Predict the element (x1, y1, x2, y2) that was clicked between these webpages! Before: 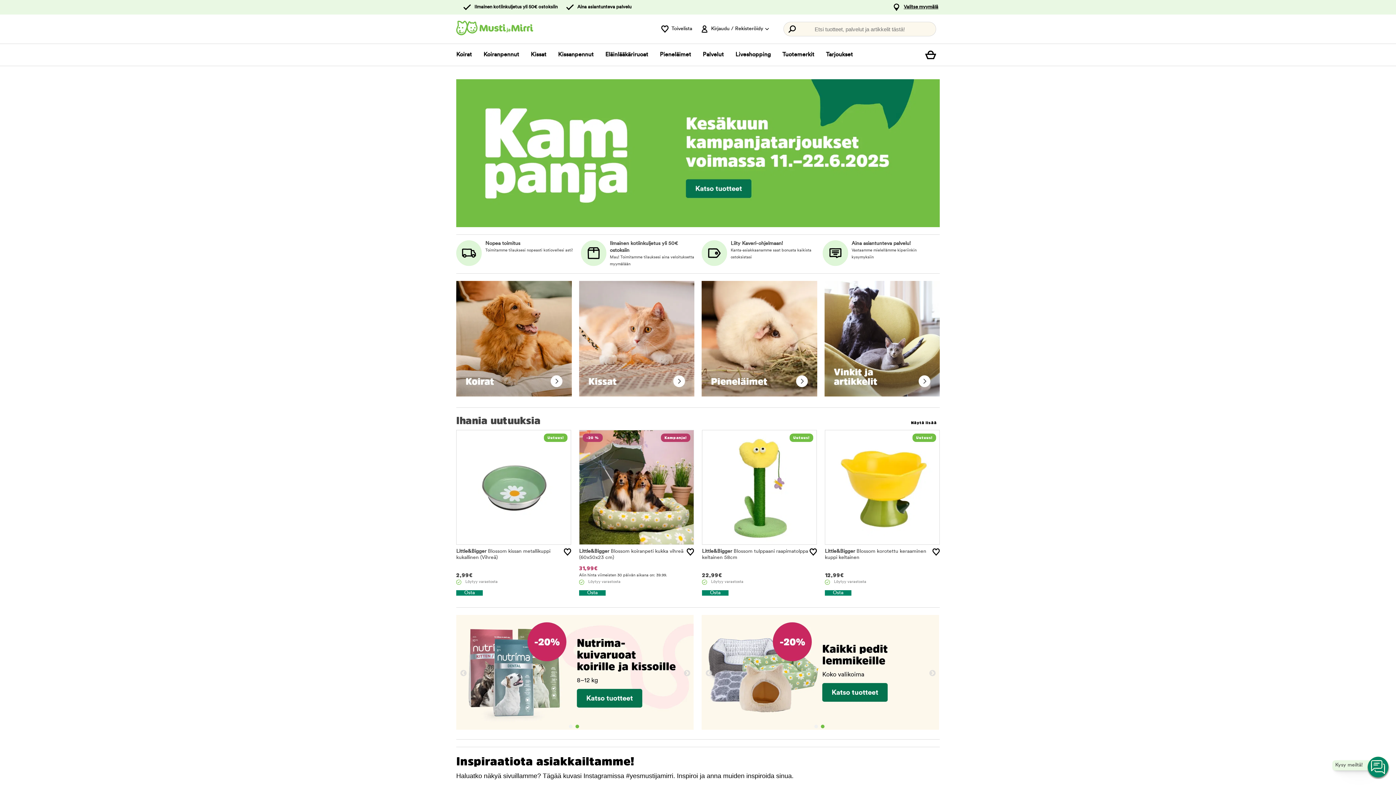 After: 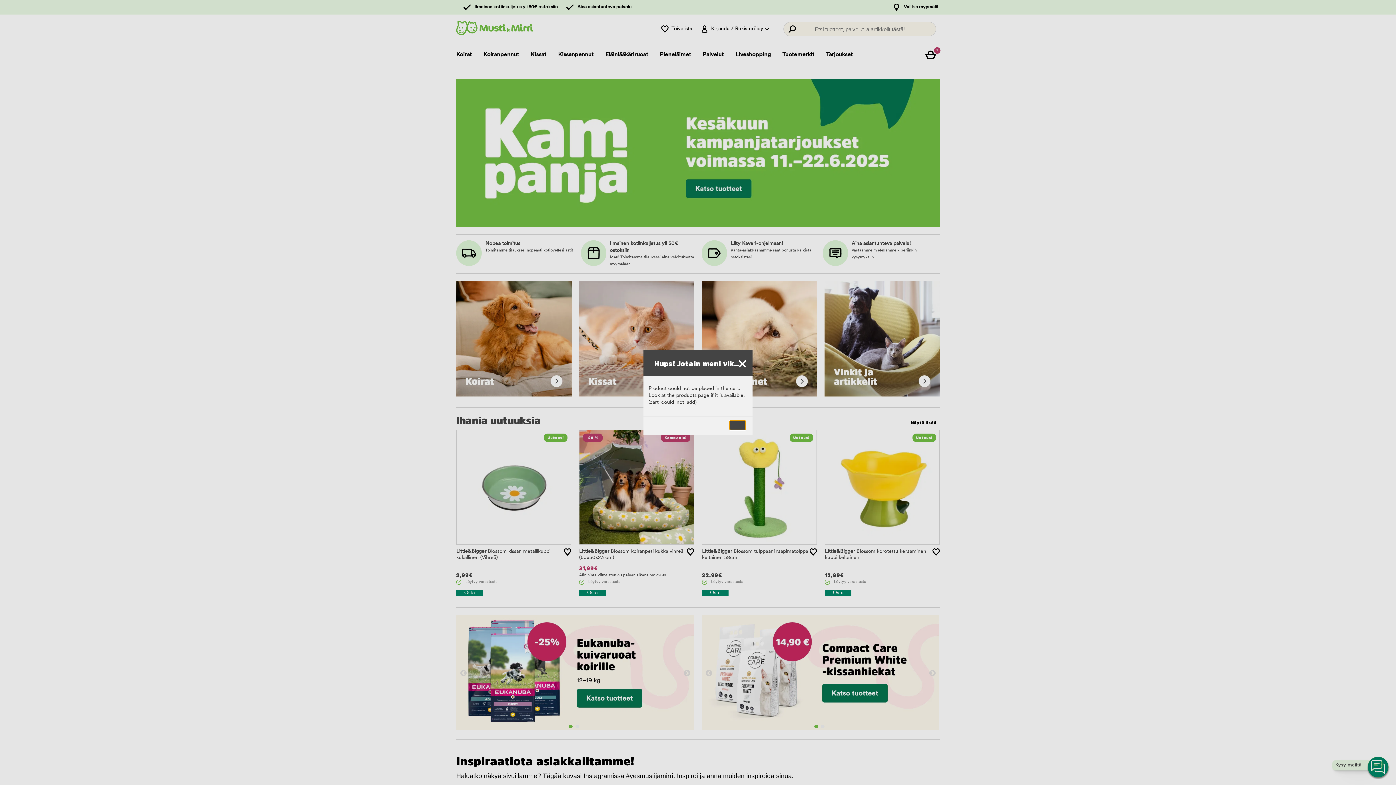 Action: label: Osta bbox: (579, 590, 605, 595)